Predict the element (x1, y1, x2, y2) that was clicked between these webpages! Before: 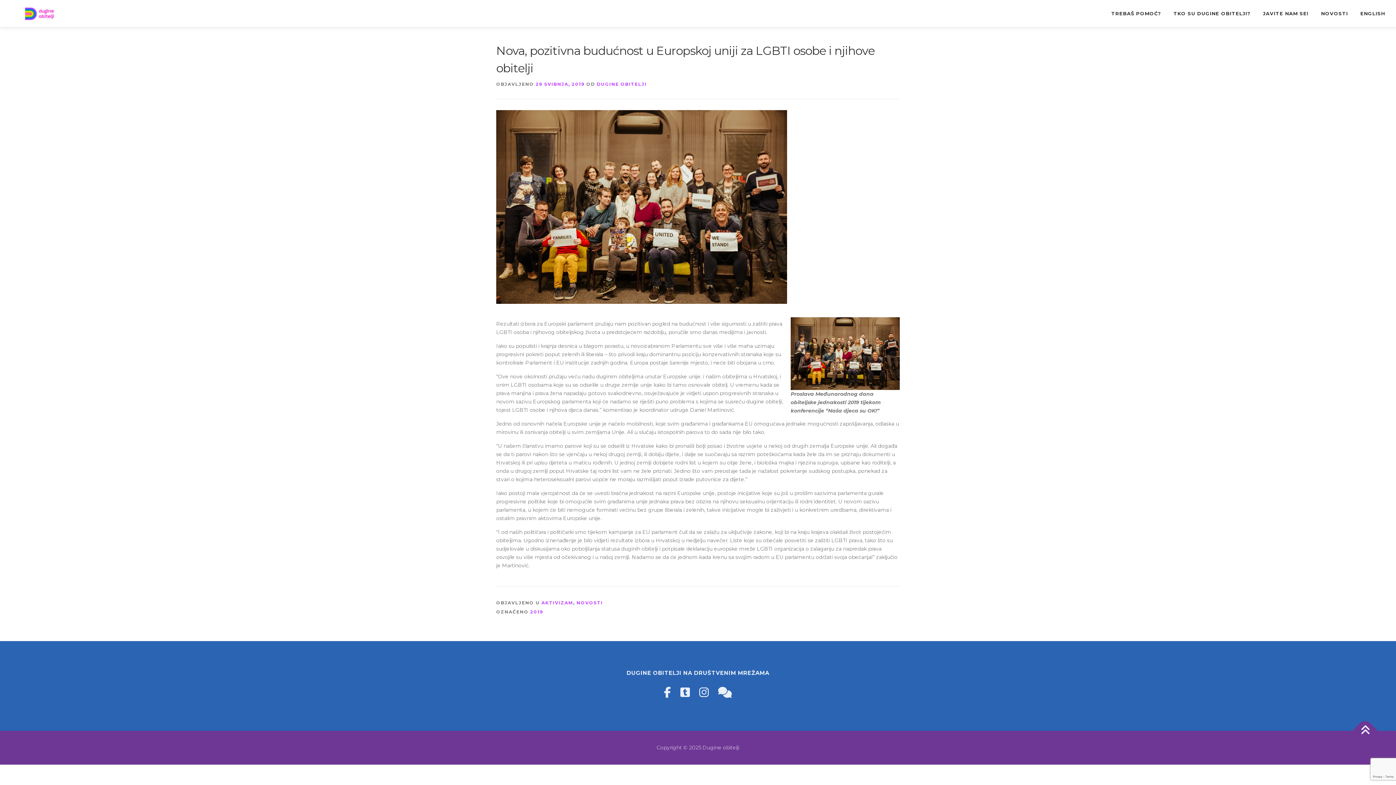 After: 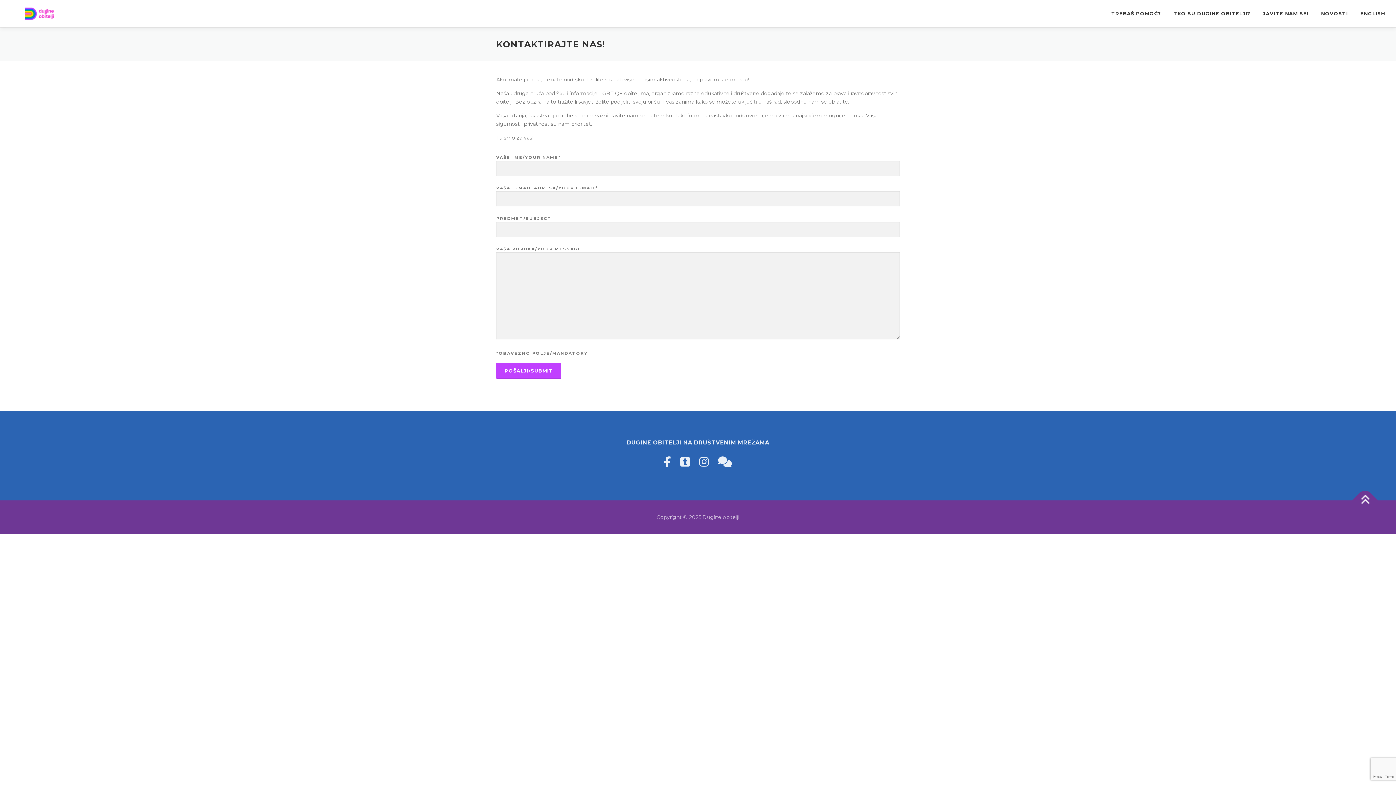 Action: bbox: (1257, 0, 1315, 27) label: JAVITE NAM SE!